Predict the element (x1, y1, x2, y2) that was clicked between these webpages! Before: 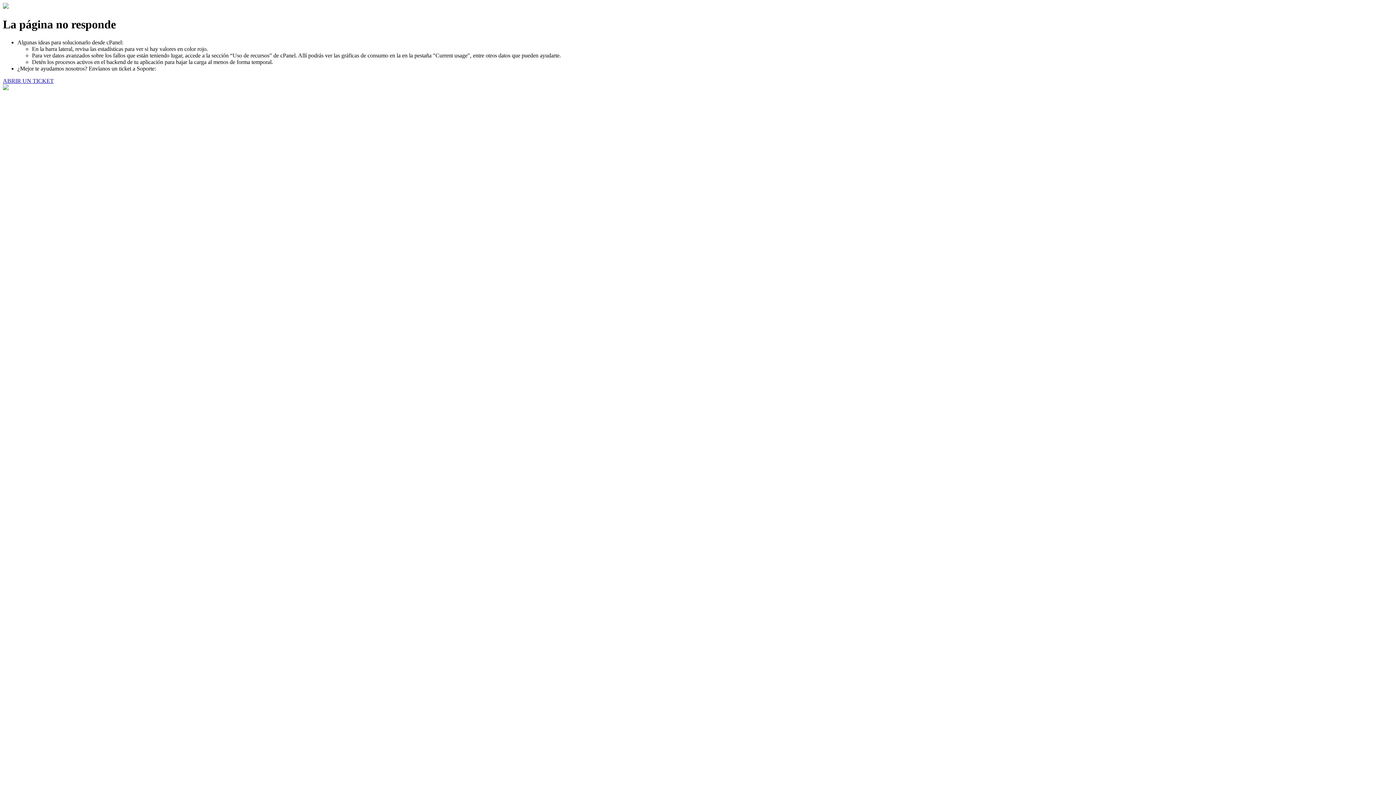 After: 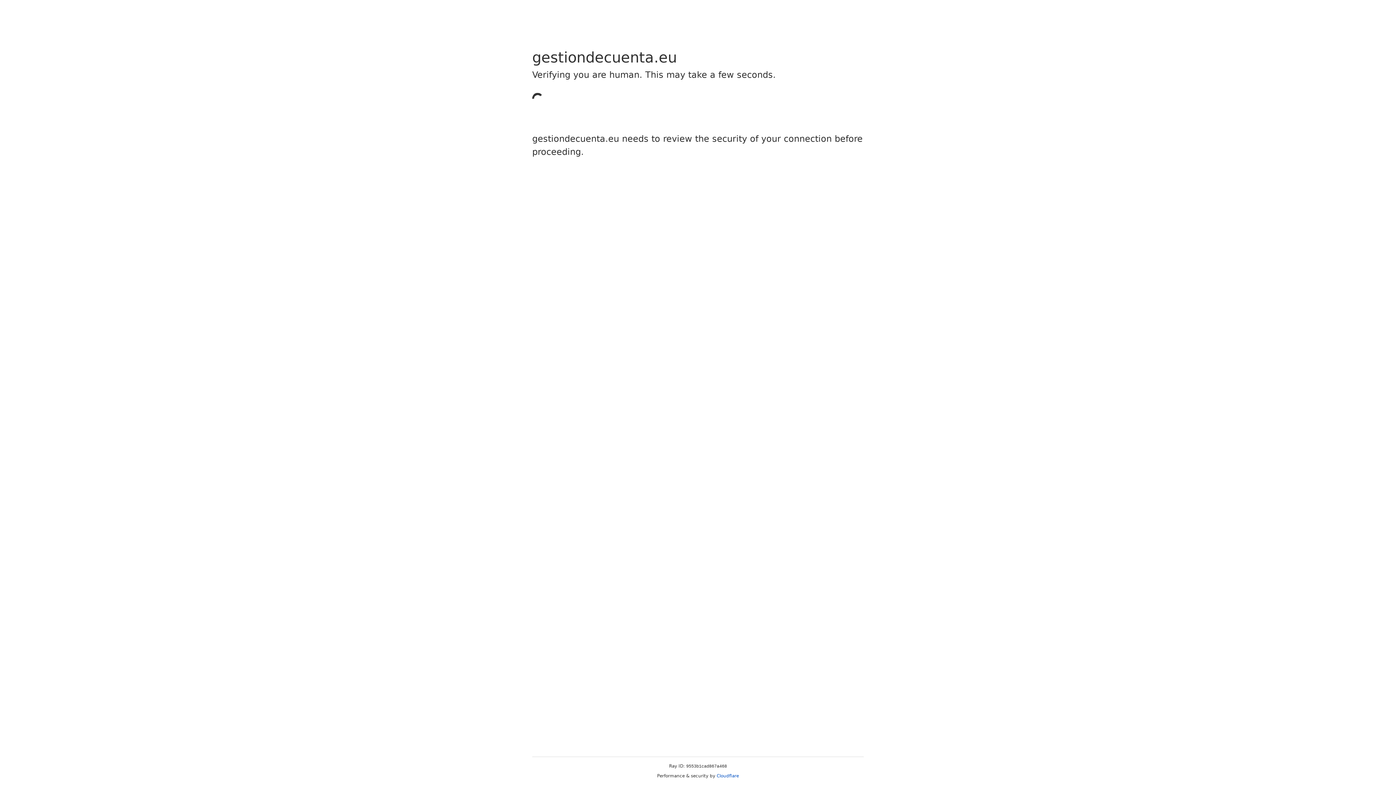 Action: label: ABRIR UN TICKET bbox: (2, 77, 53, 83)